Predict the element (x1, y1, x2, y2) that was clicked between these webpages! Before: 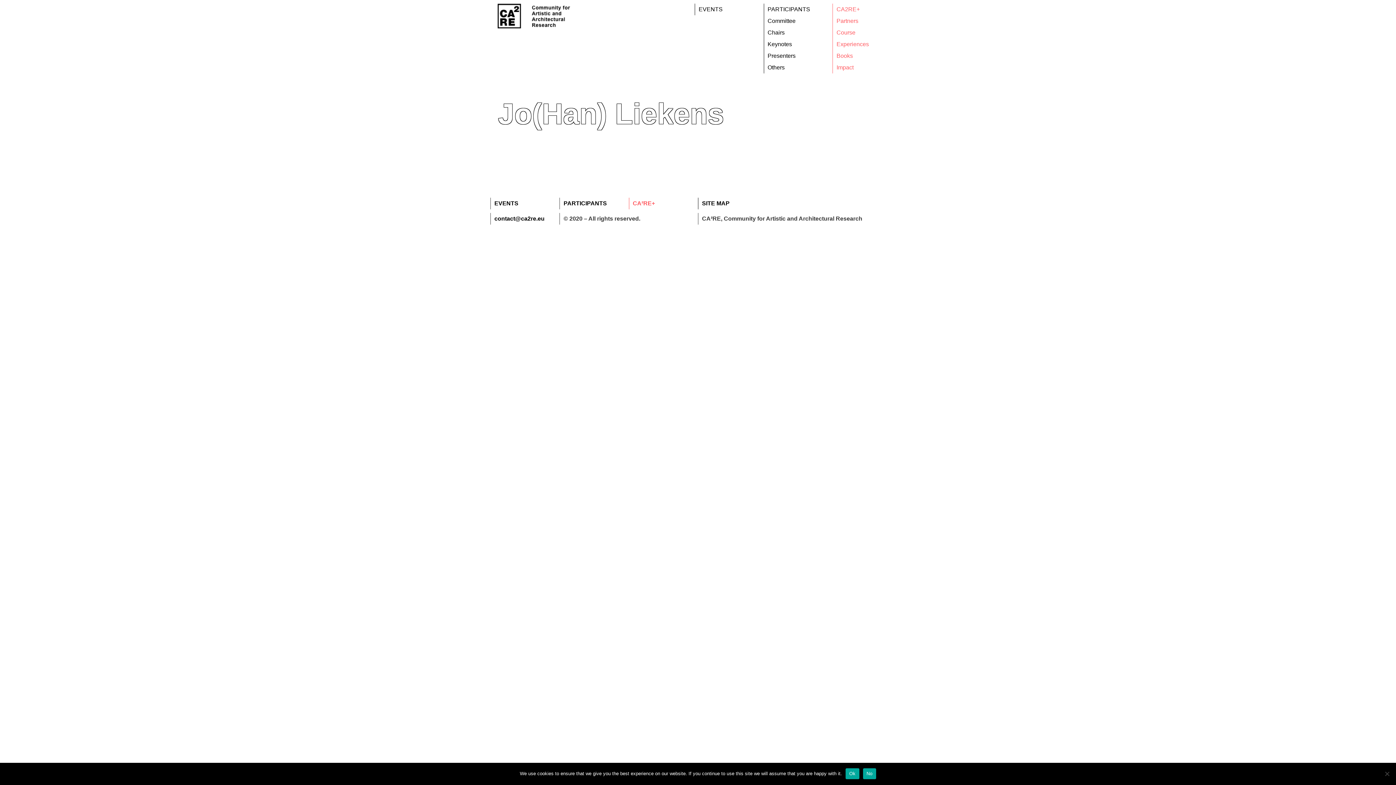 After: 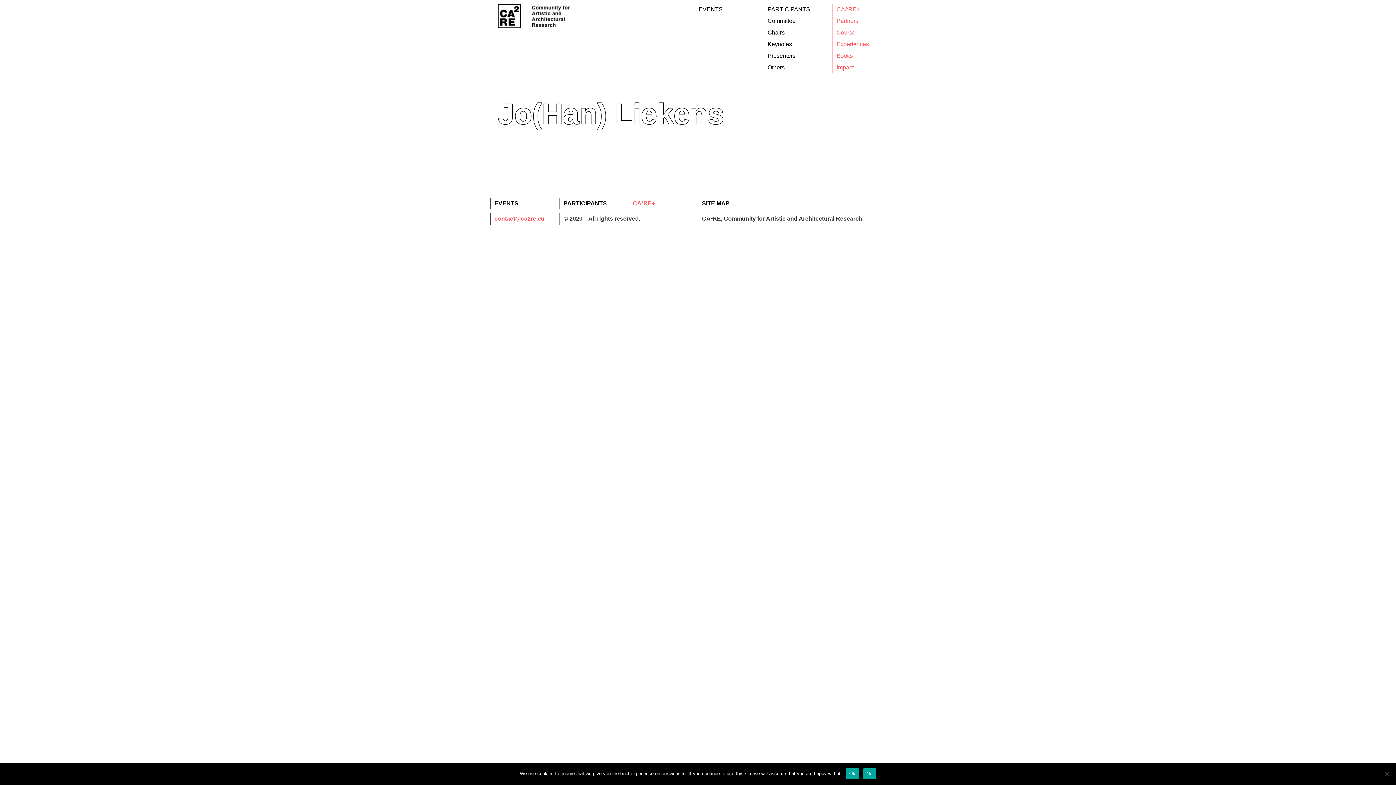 Action: bbox: (494, 215, 544, 221) label: contact@ca2re.eu